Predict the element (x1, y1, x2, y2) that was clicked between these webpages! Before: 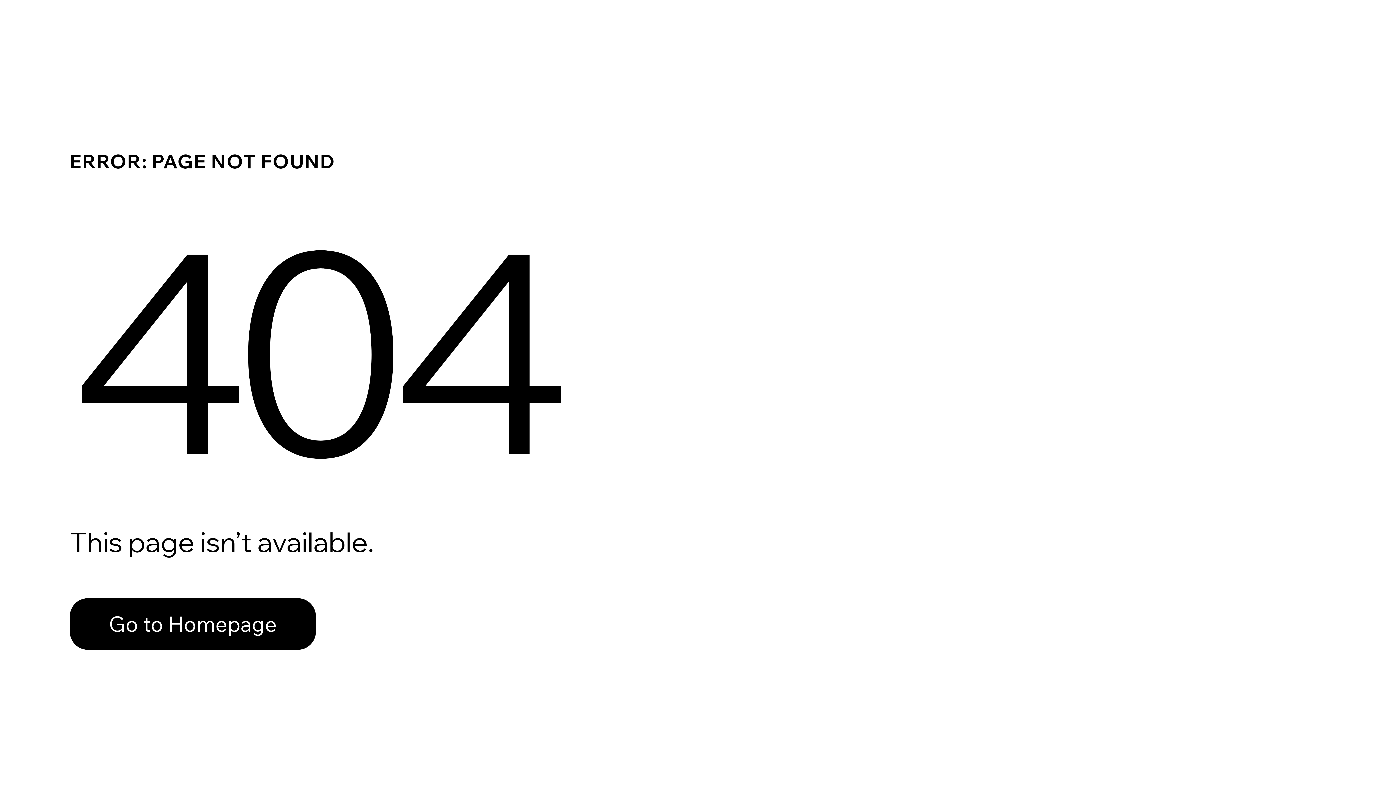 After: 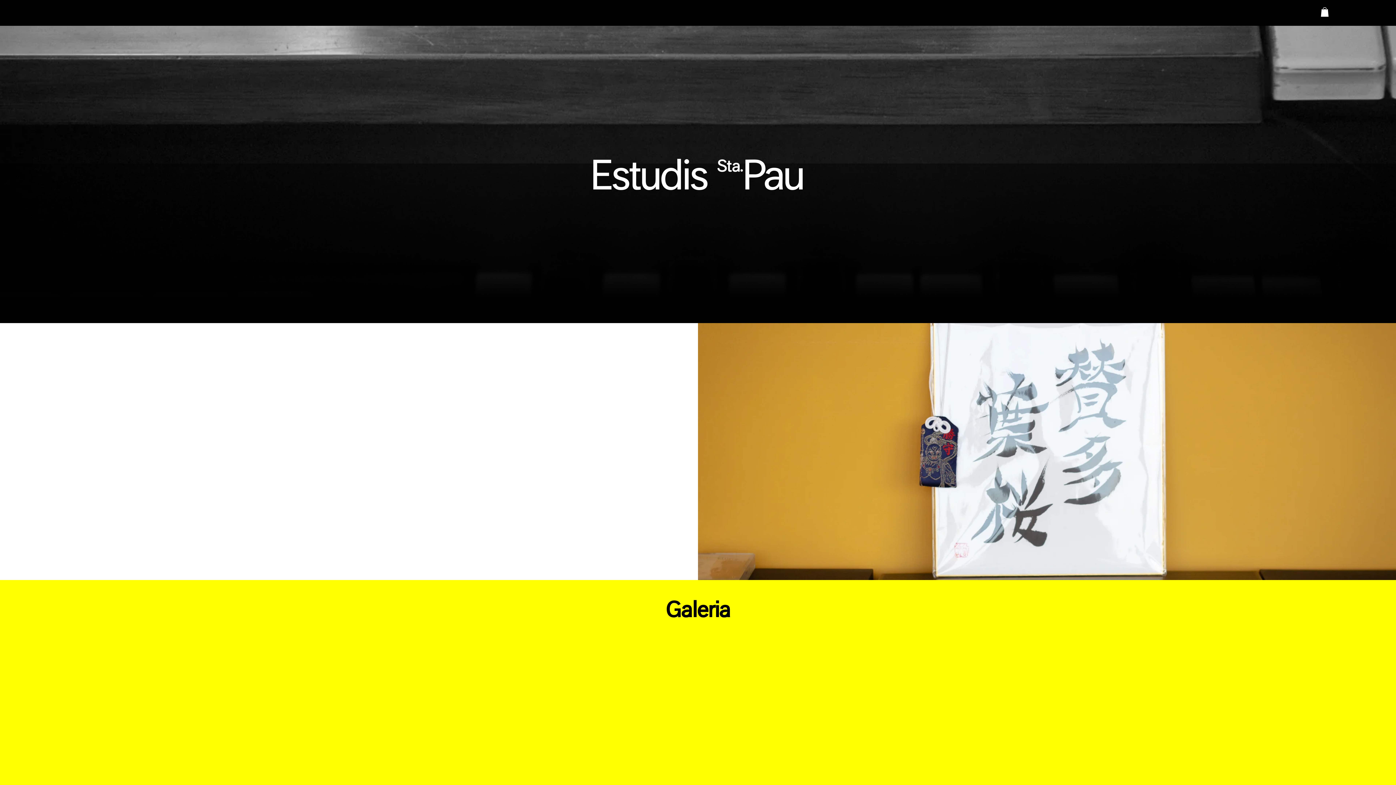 Action: bbox: (69, 598, 316, 650) label: Go to Homepage